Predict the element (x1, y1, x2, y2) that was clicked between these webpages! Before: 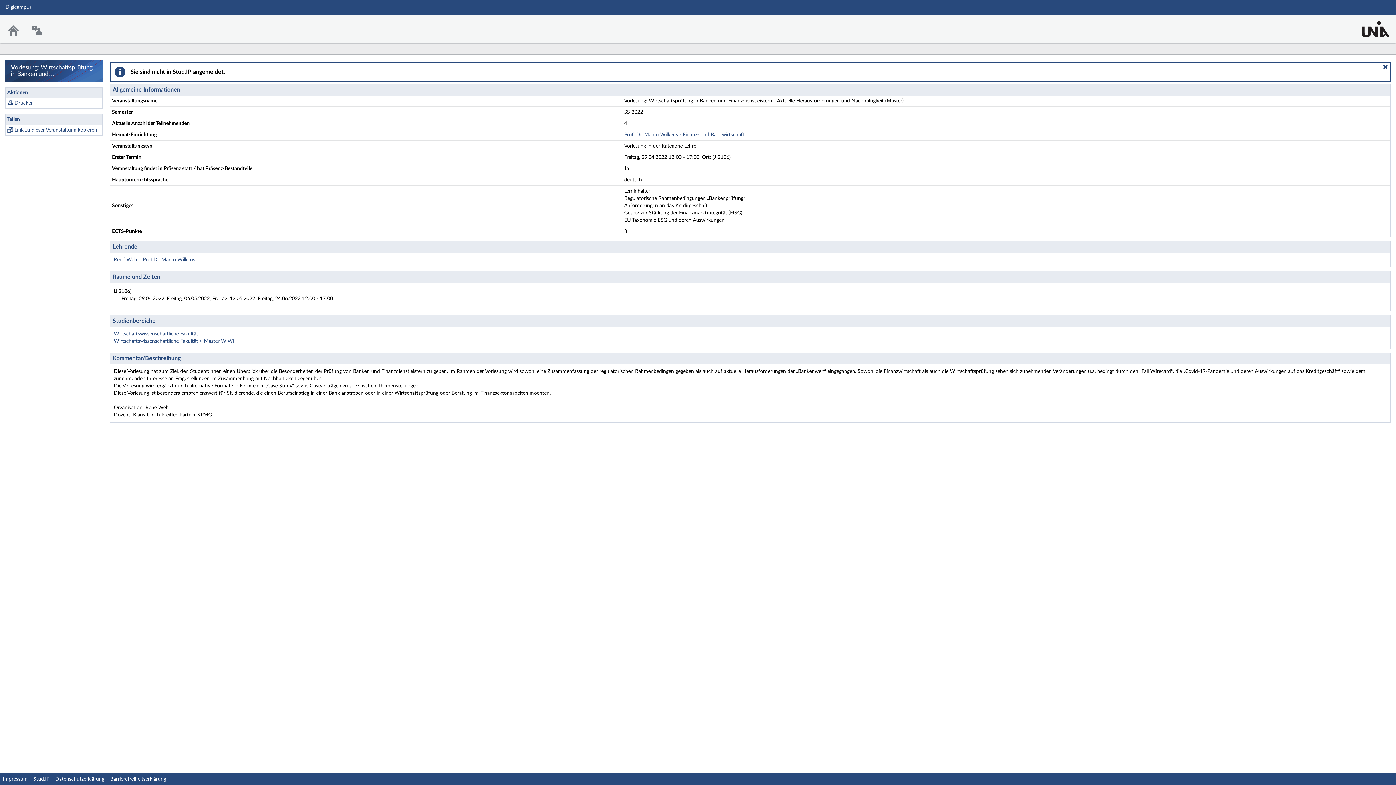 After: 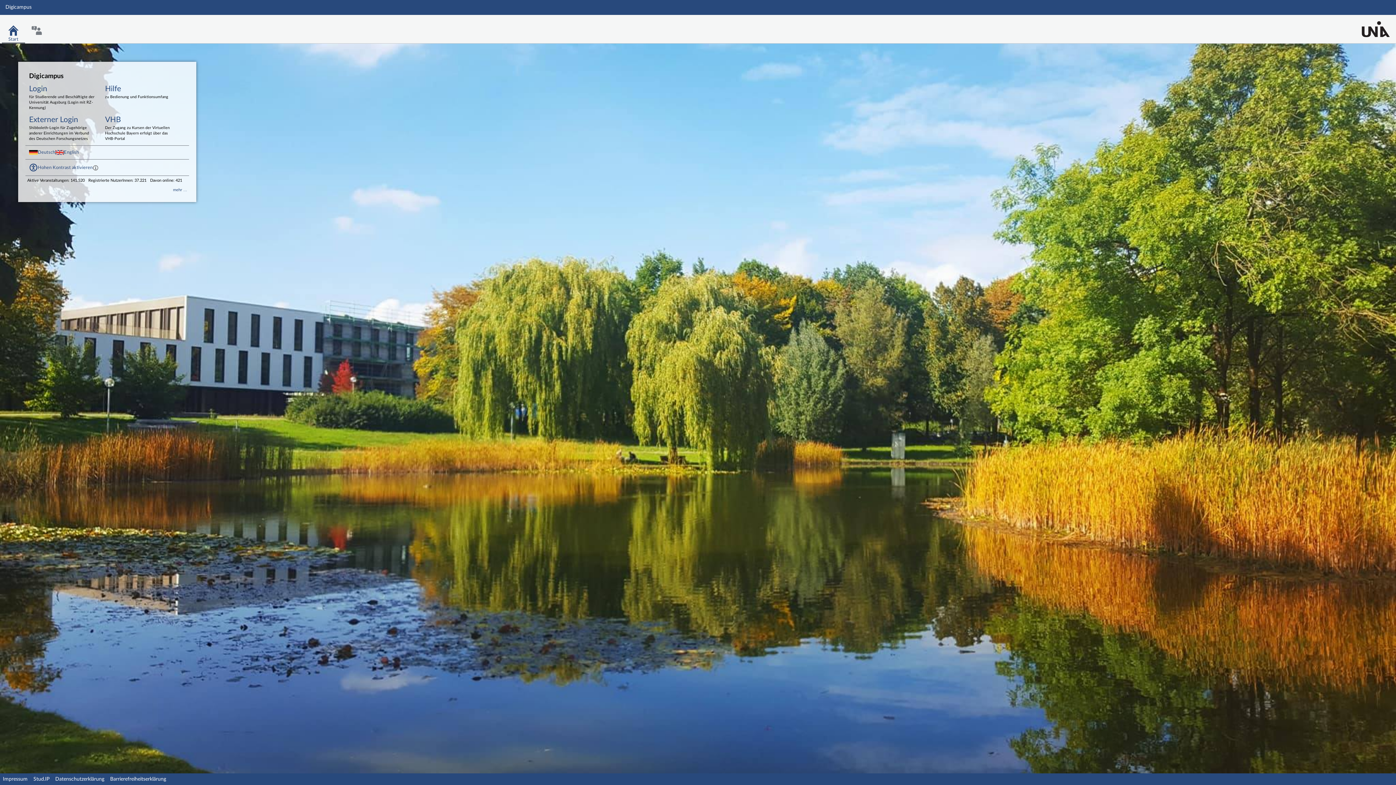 Action: label: Start bbox: (1, 21, 25, 40)